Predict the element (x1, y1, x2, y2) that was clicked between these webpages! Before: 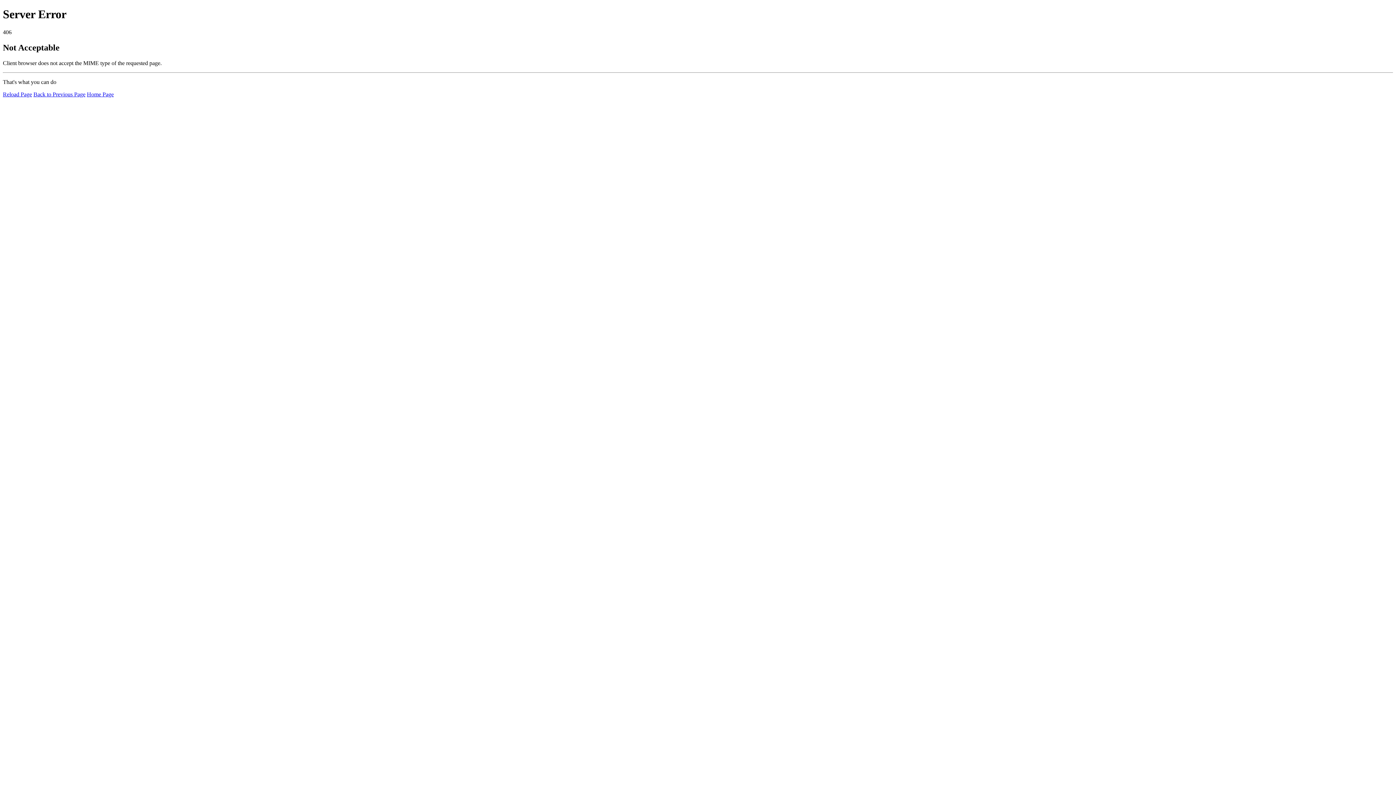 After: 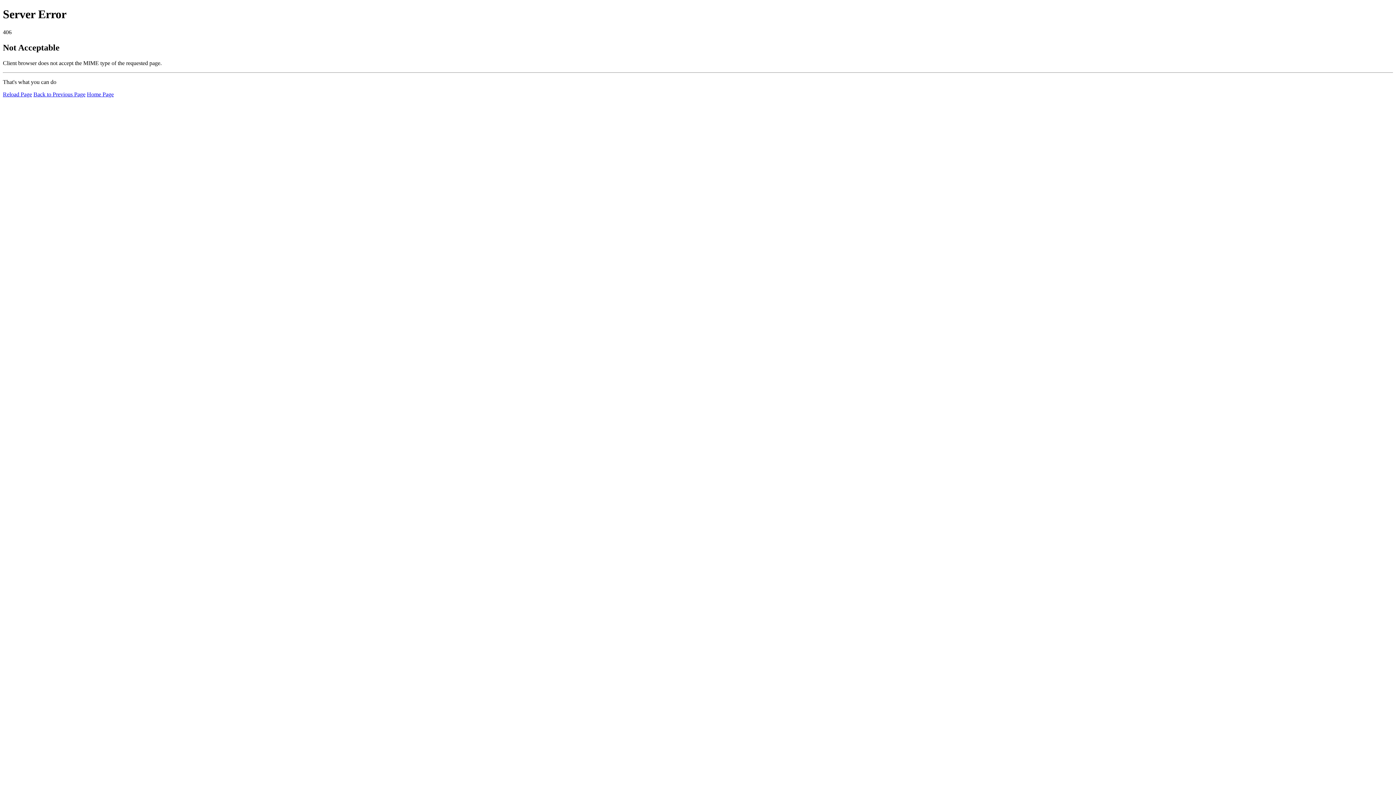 Action: label: Home Page bbox: (86, 91, 113, 97)